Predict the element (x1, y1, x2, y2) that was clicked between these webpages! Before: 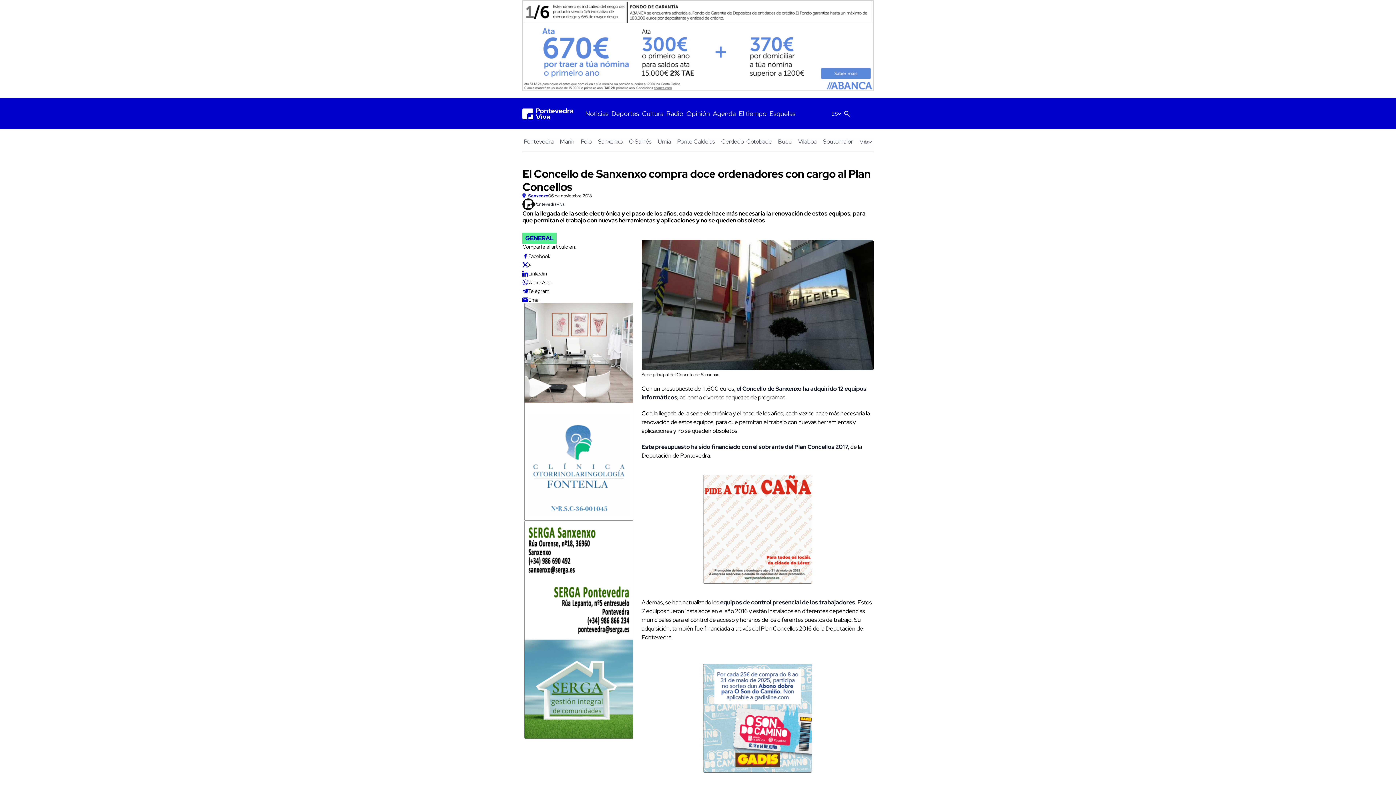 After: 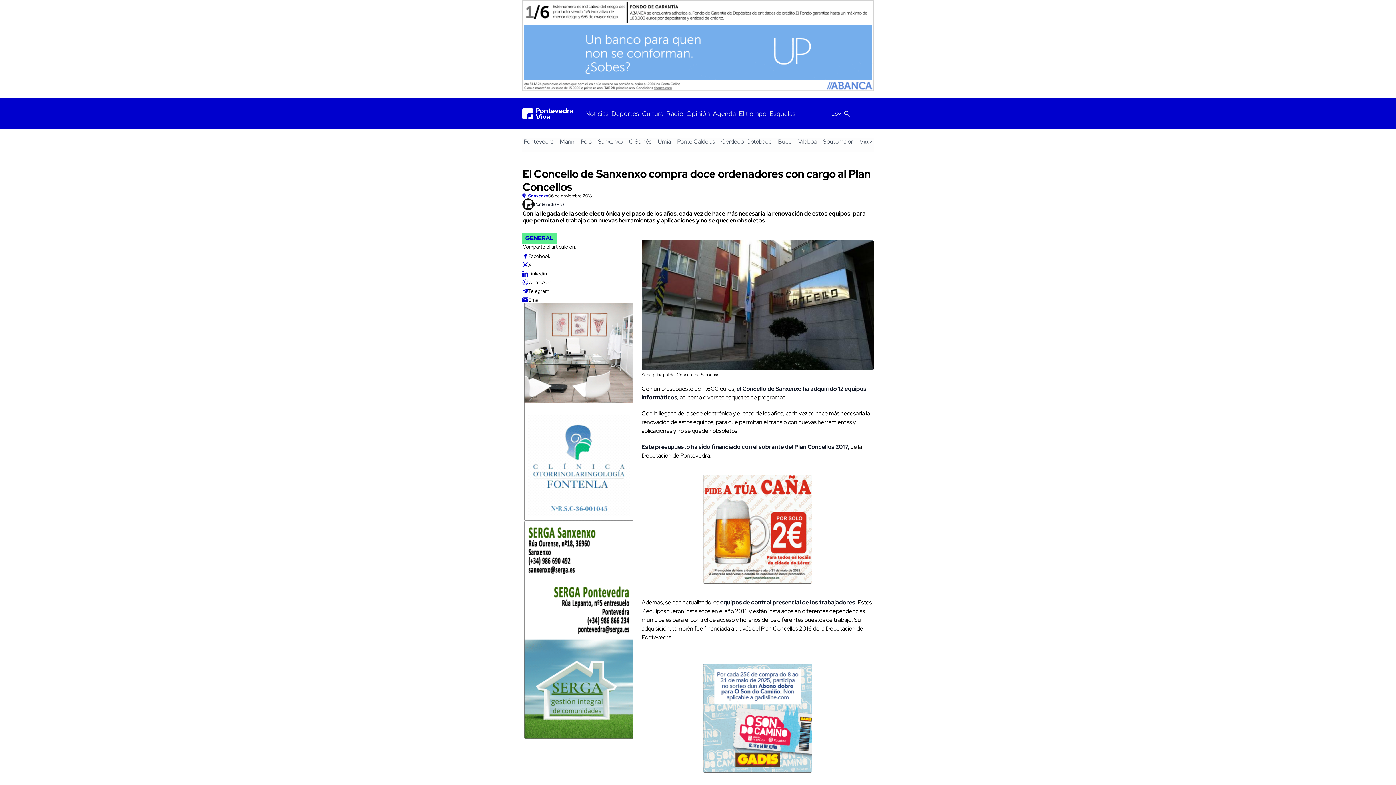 Action: bbox: (524, 521, 633, 739)